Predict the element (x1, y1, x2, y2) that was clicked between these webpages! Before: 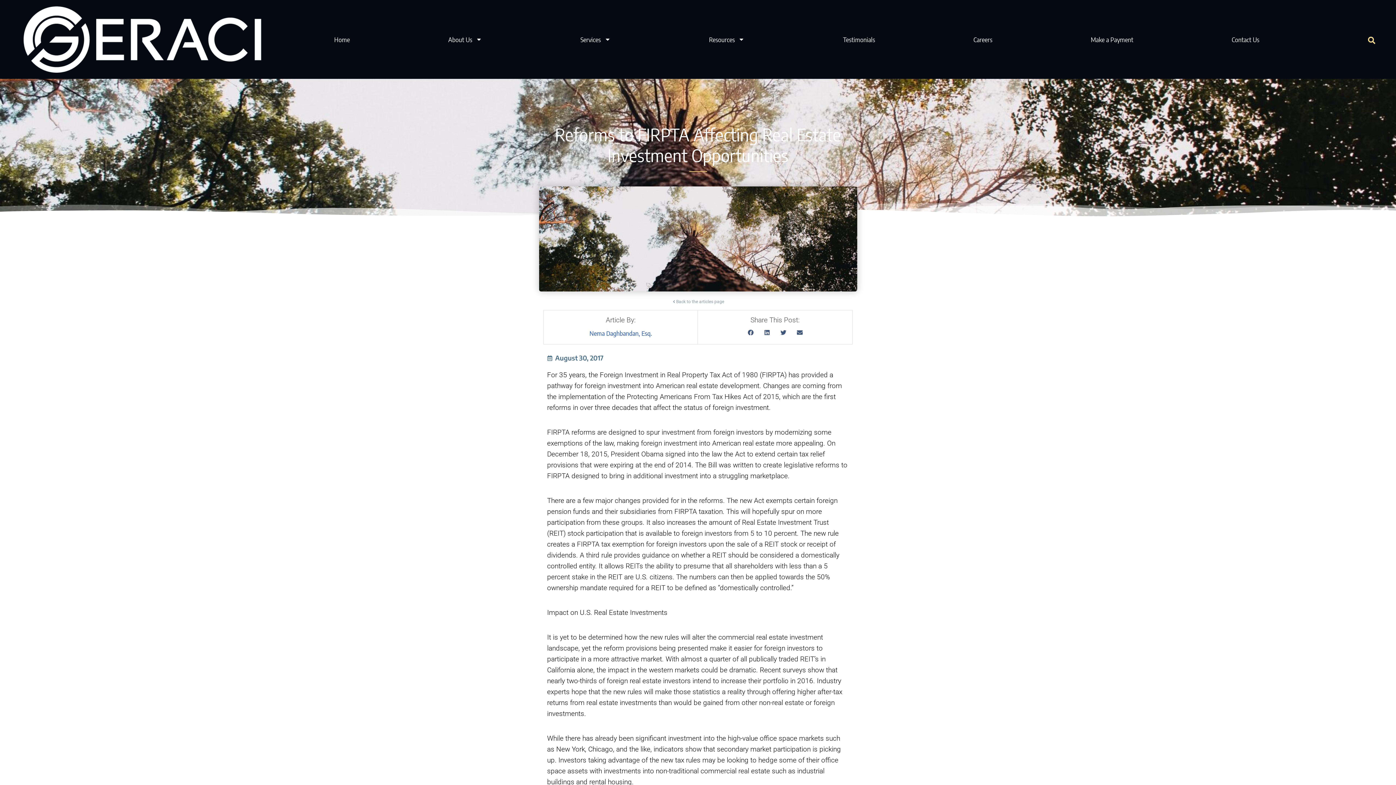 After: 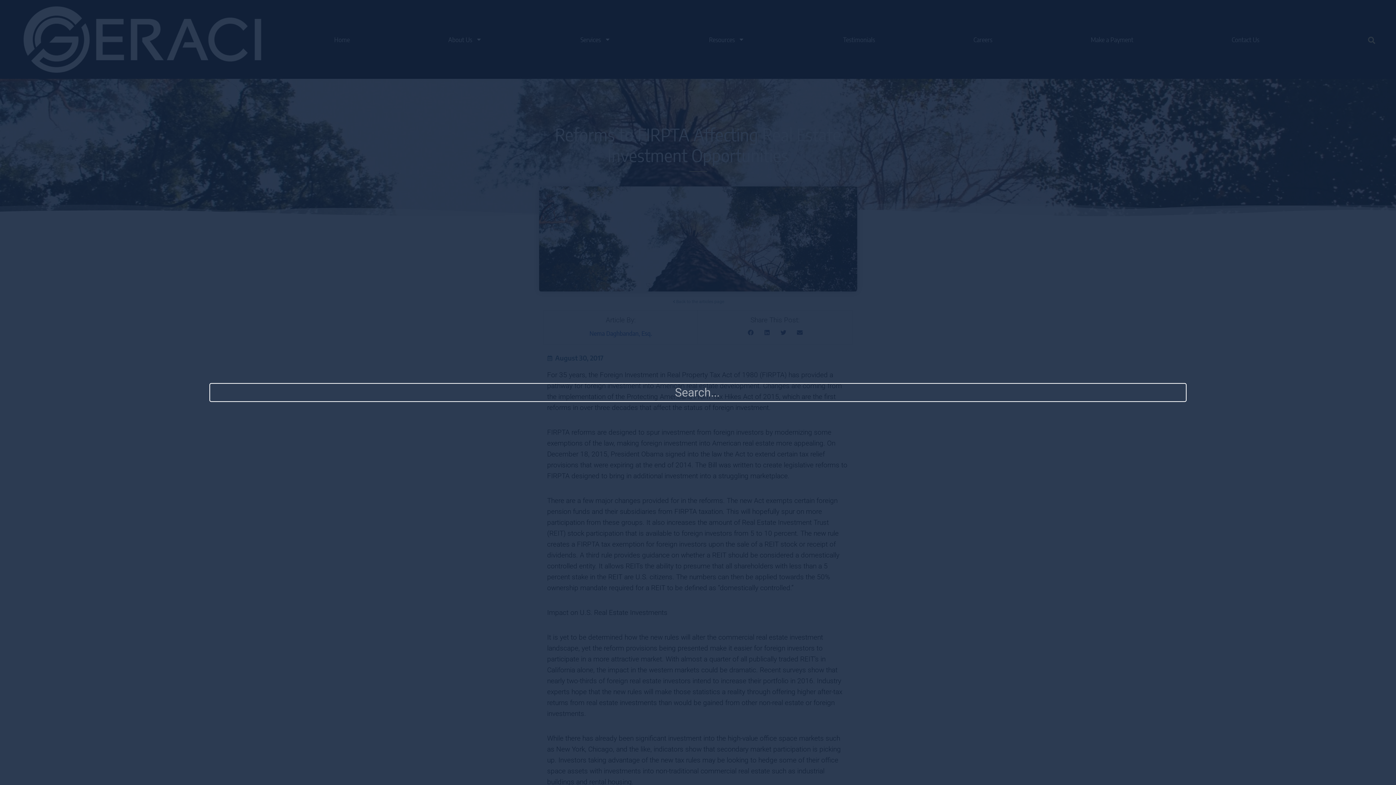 Action: label: Search bbox: (1364, 33, 1379, 47)